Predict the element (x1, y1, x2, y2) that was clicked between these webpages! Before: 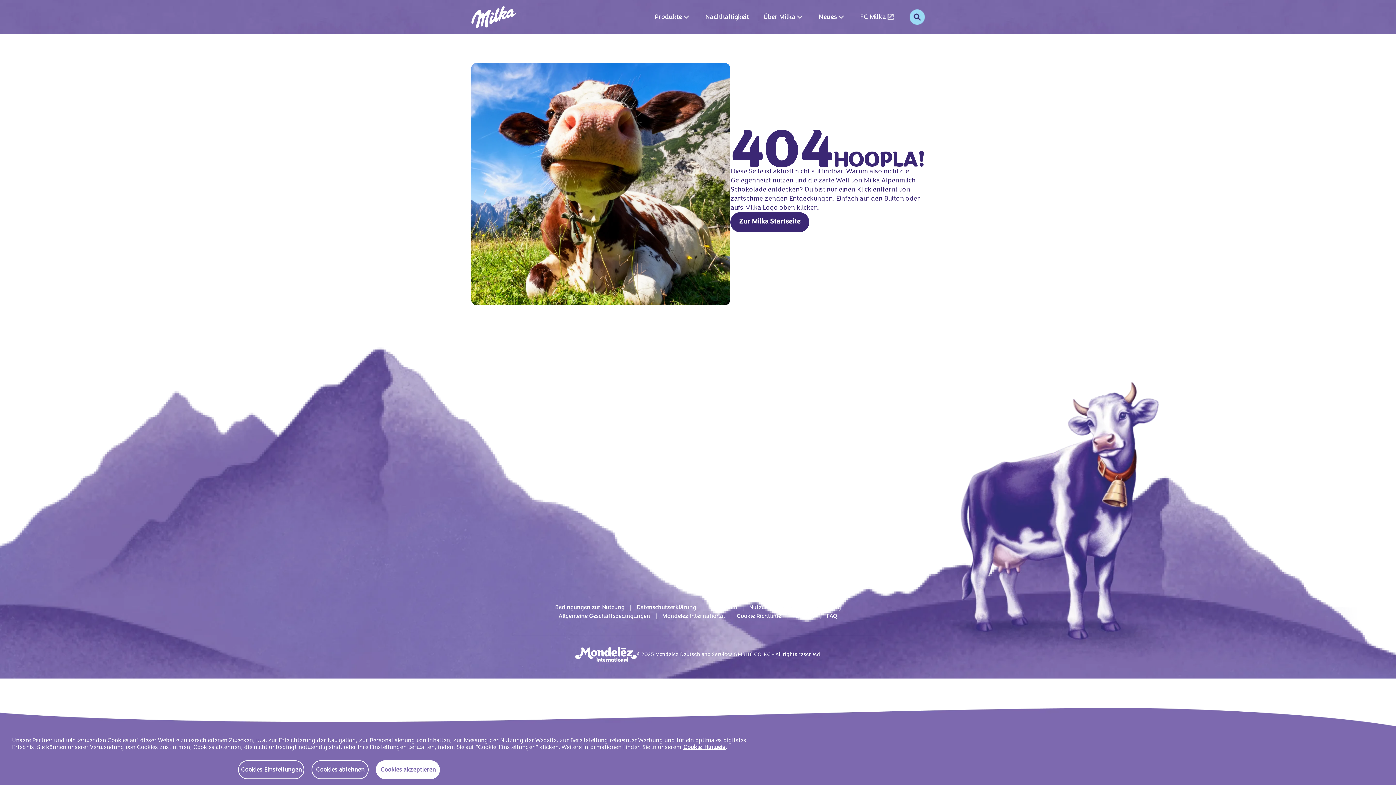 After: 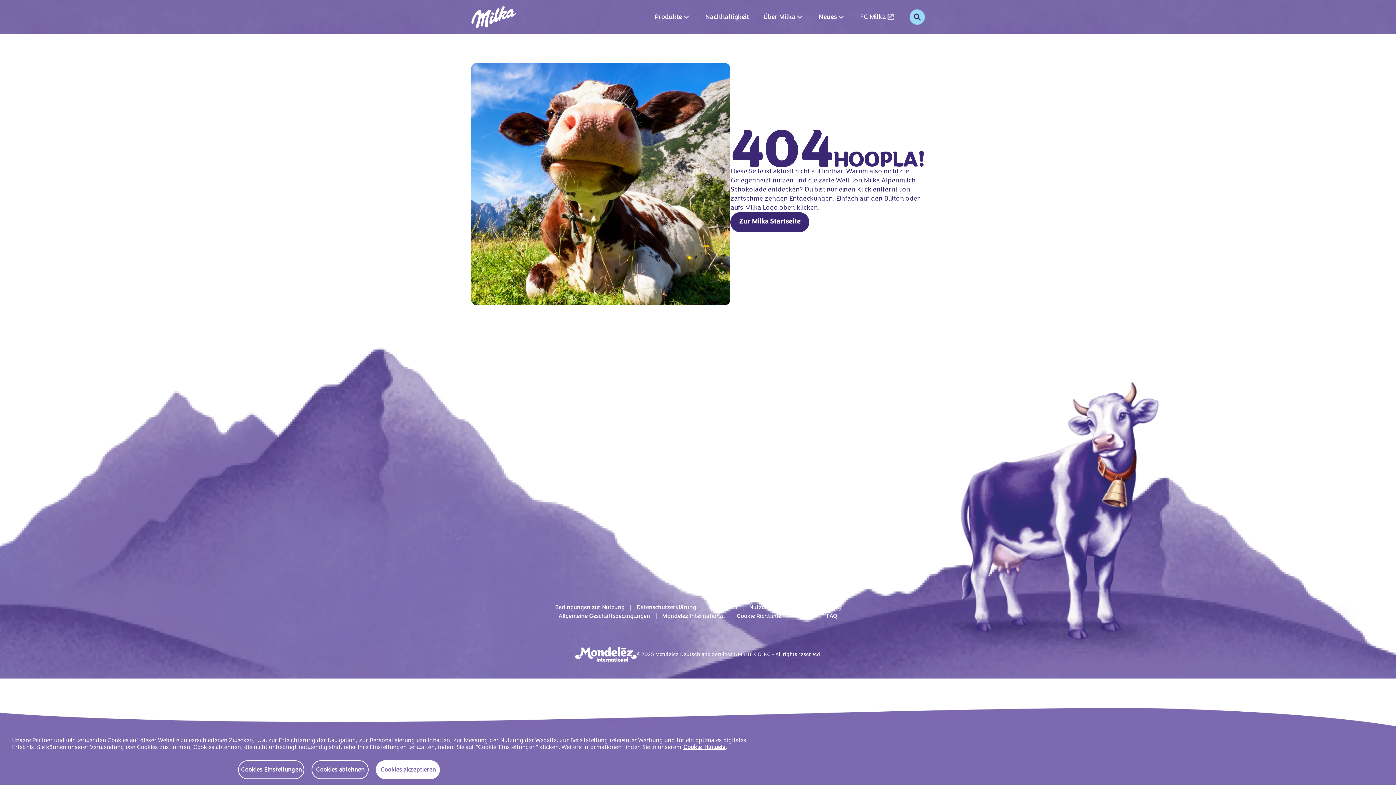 Action: label: Youtube bbox: (693, 580, 702, 588)